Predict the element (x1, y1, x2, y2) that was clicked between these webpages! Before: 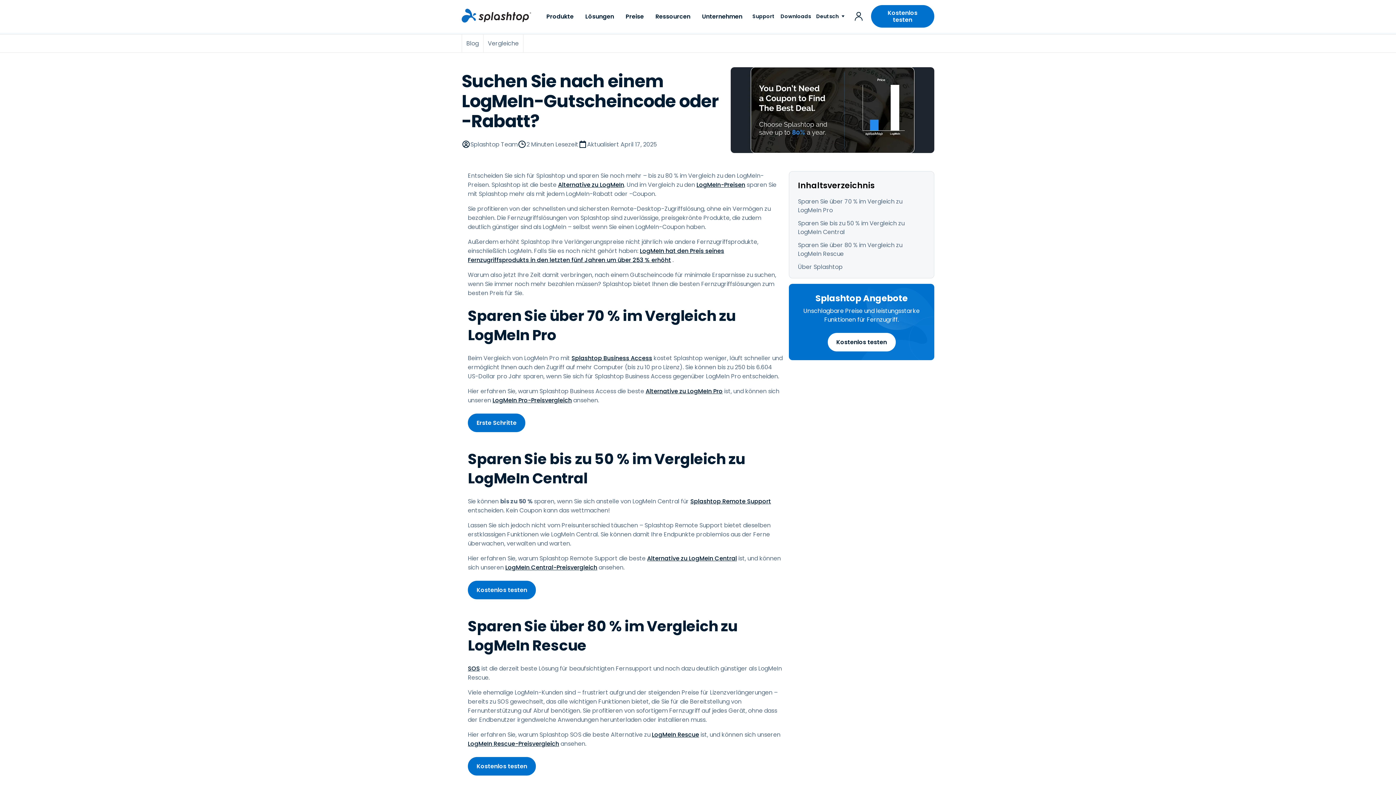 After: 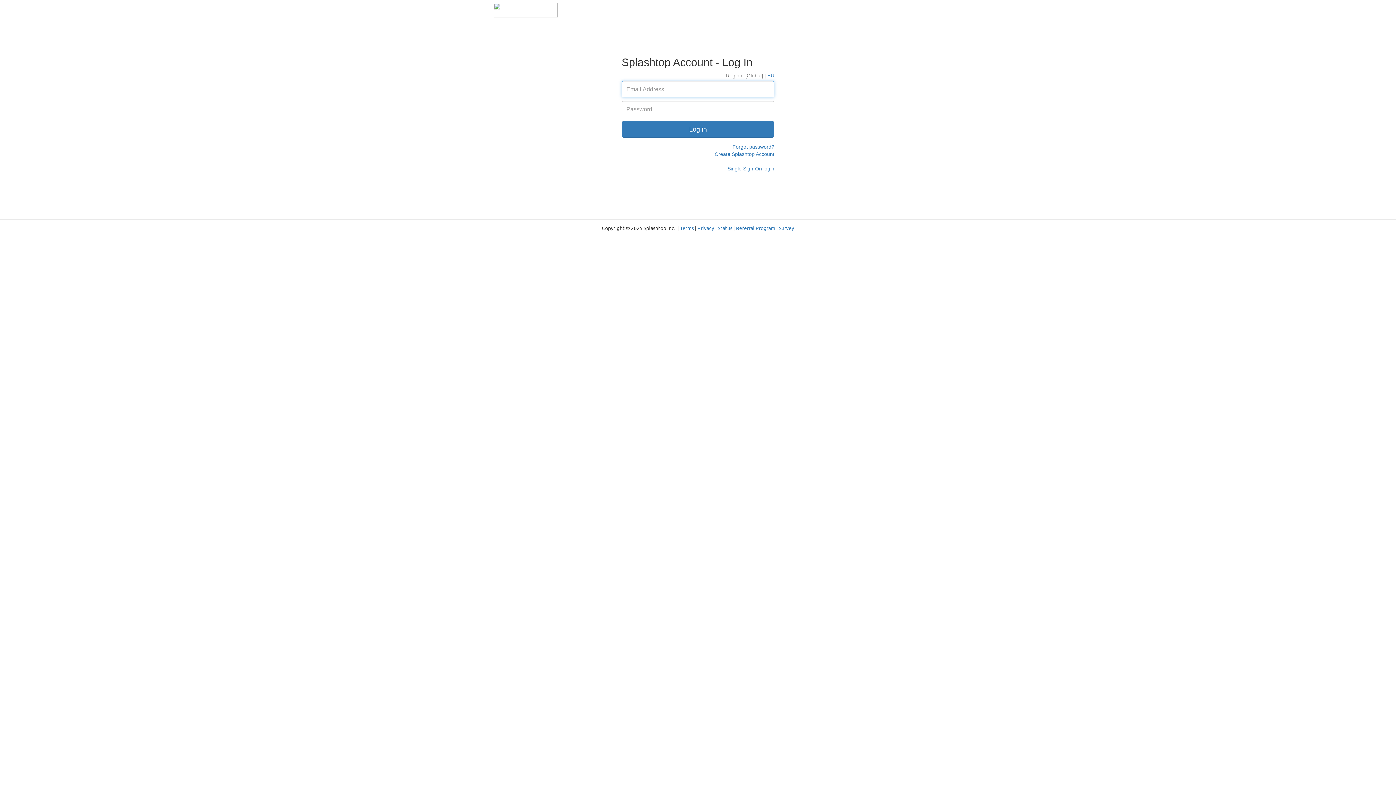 Action: label: Konto bbox: (851, 0, 866, 32)